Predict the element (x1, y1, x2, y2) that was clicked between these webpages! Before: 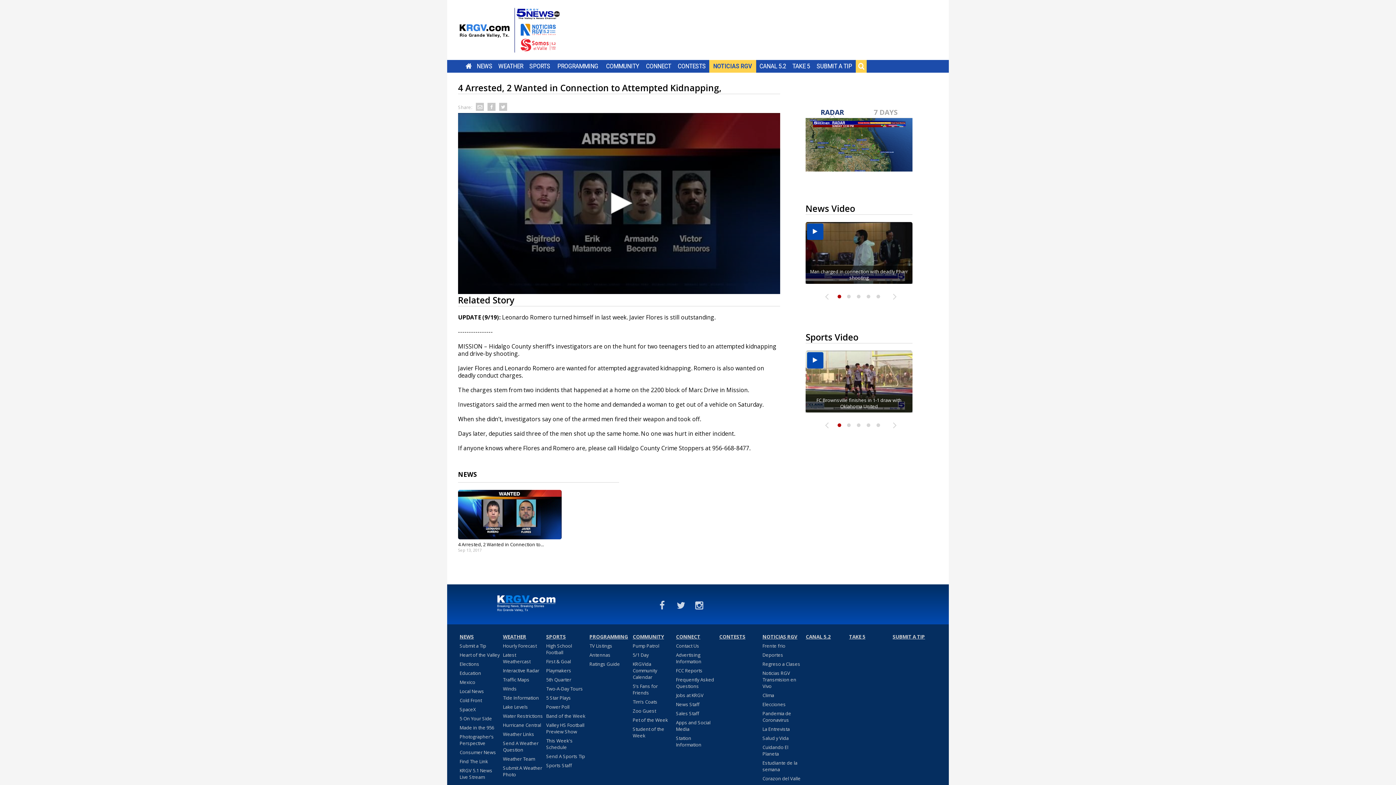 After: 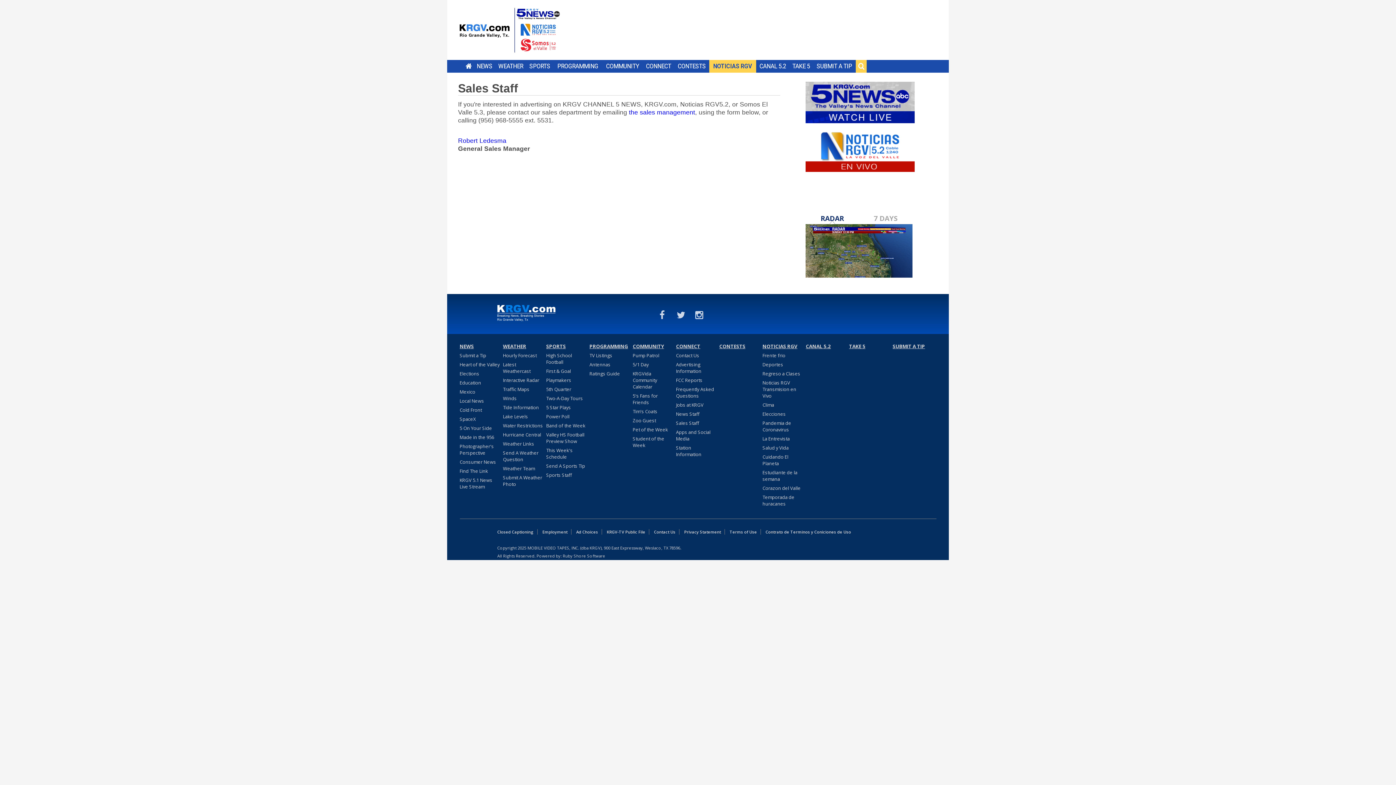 Action: label: Sales Staff bbox: (676, 710, 699, 719)